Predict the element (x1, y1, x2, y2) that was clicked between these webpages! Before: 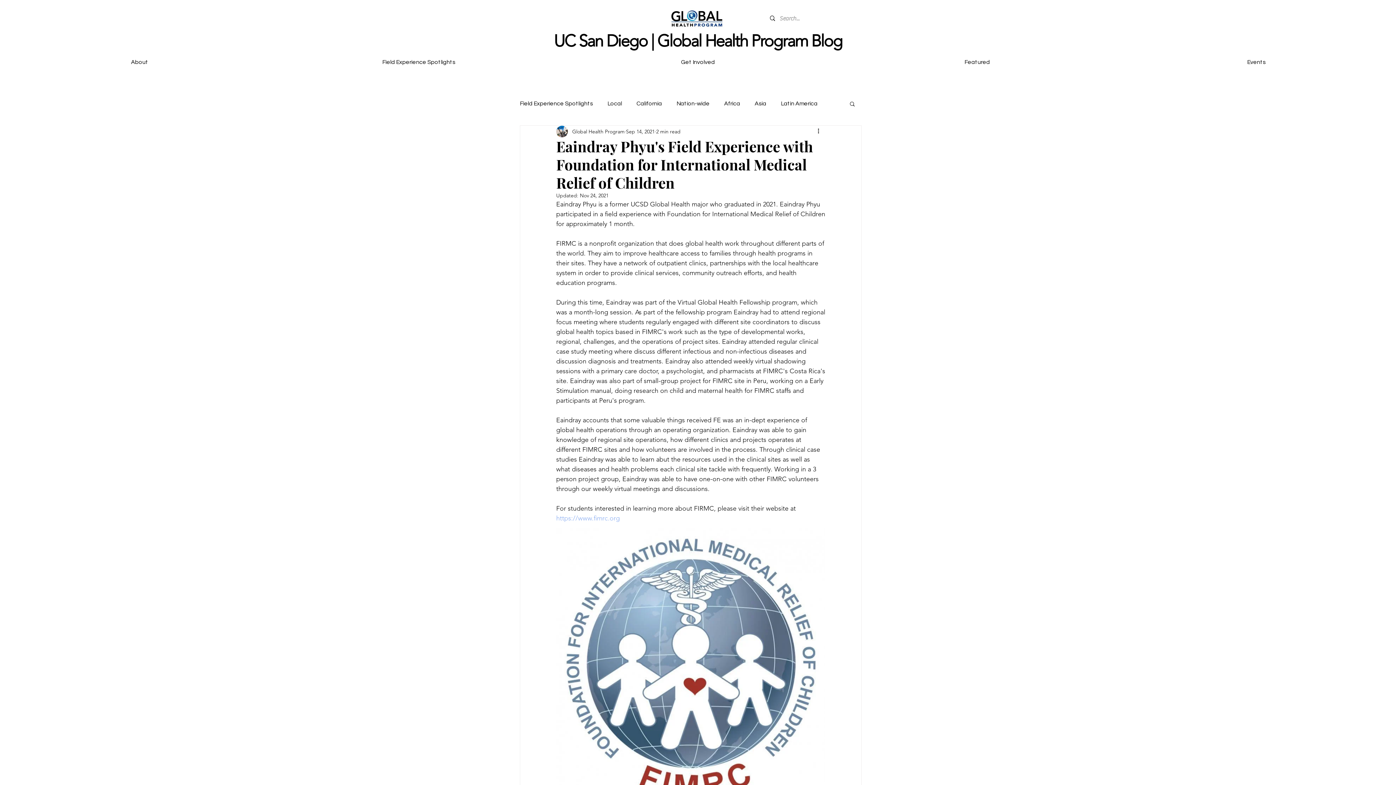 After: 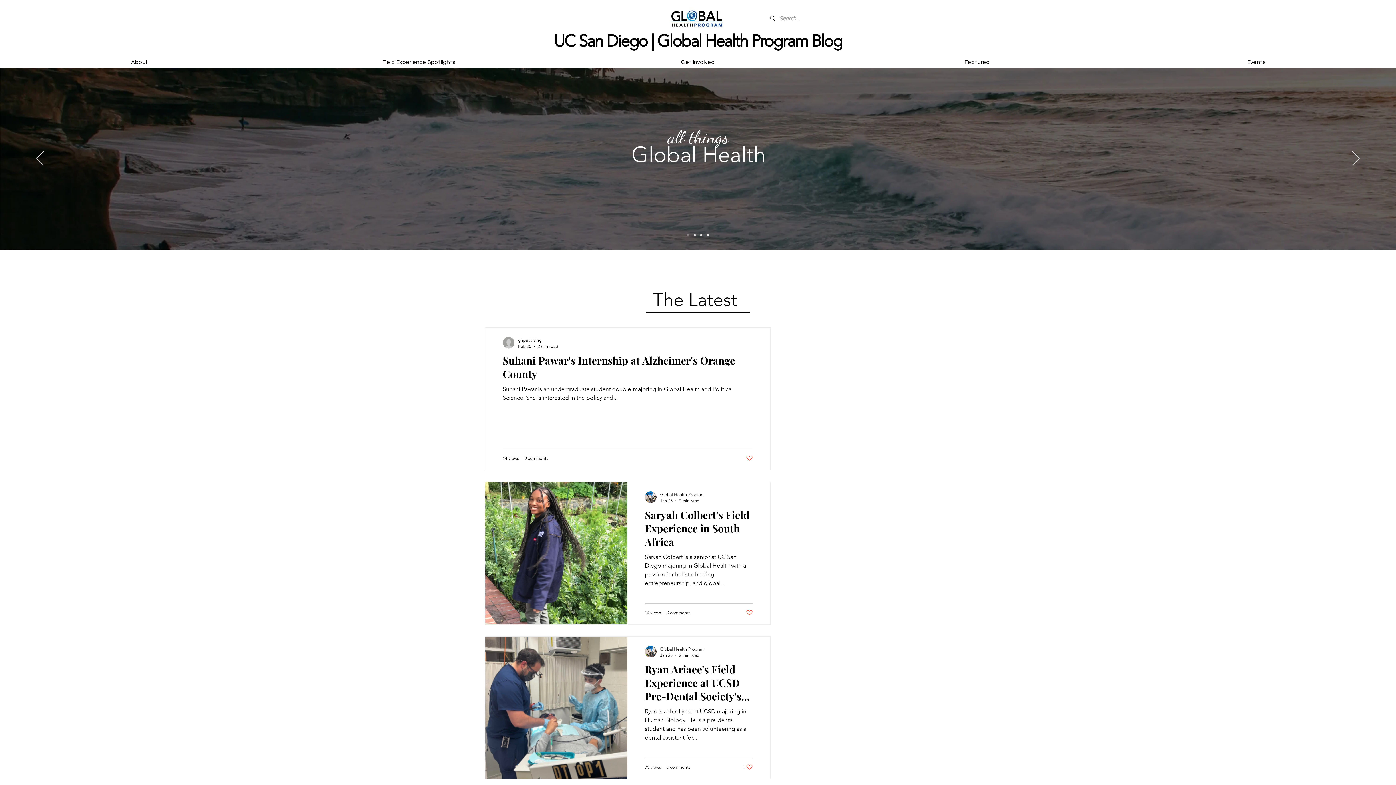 Action: bbox: (554, 30, 842, 50) label: UC San Diego | Global Health Program Blog